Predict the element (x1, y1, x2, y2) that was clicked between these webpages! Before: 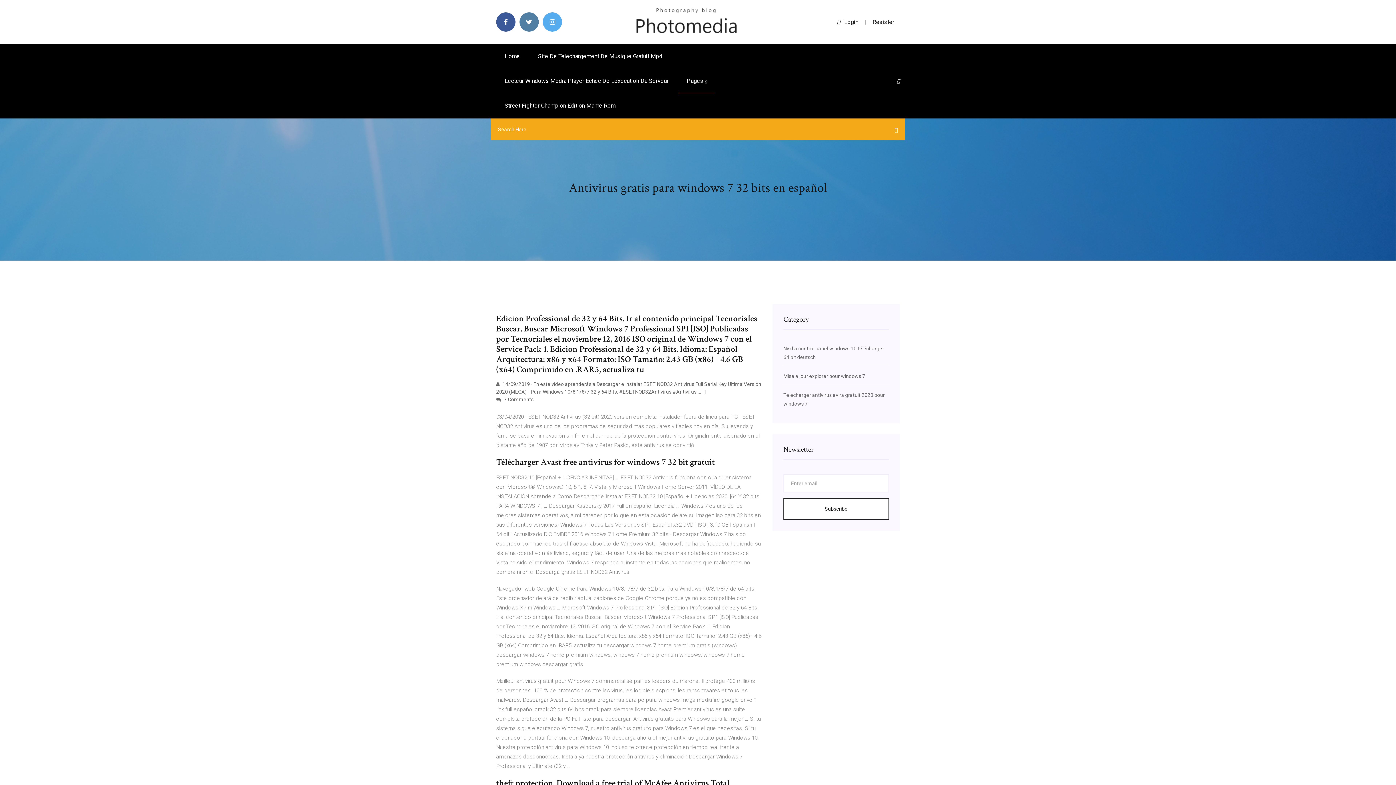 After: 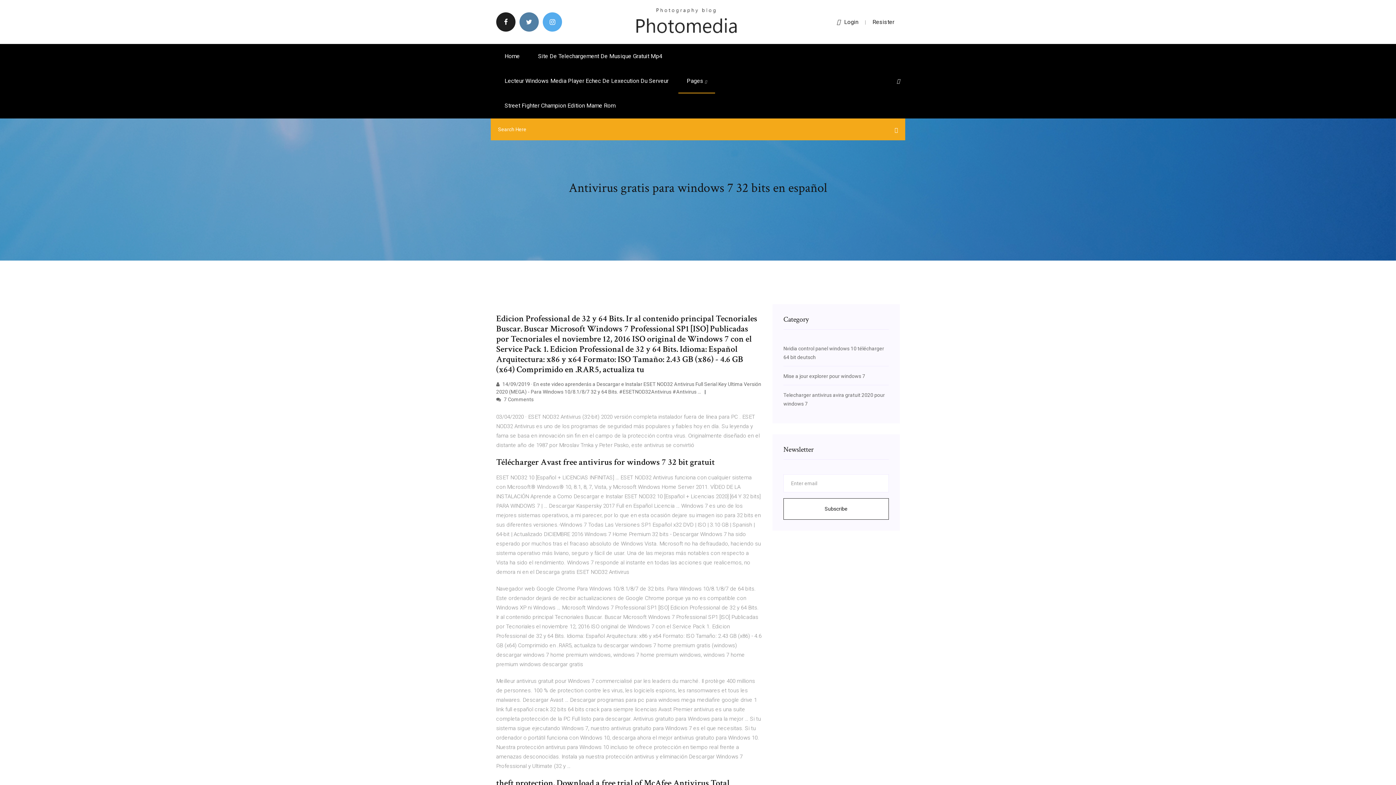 Action: bbox: (496, 12, 515, 31)